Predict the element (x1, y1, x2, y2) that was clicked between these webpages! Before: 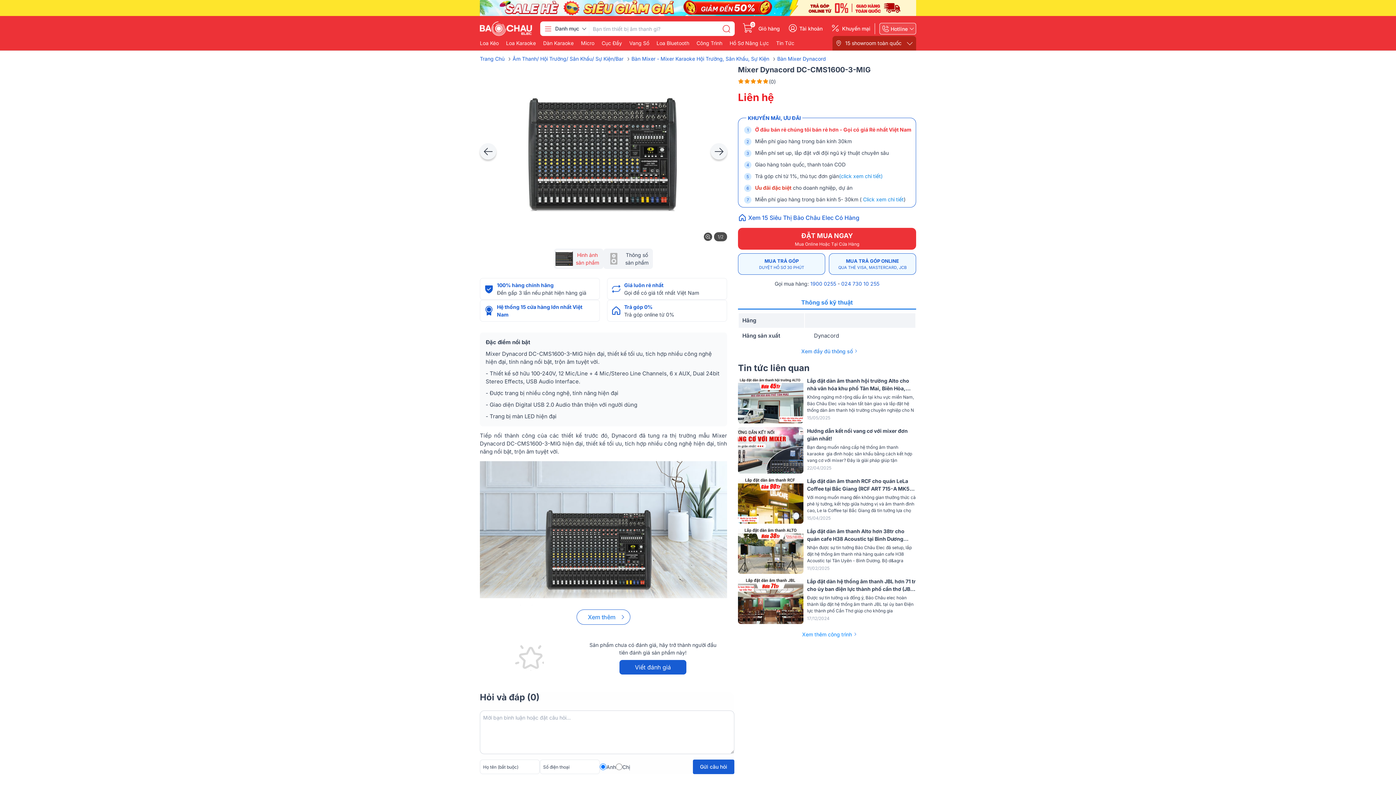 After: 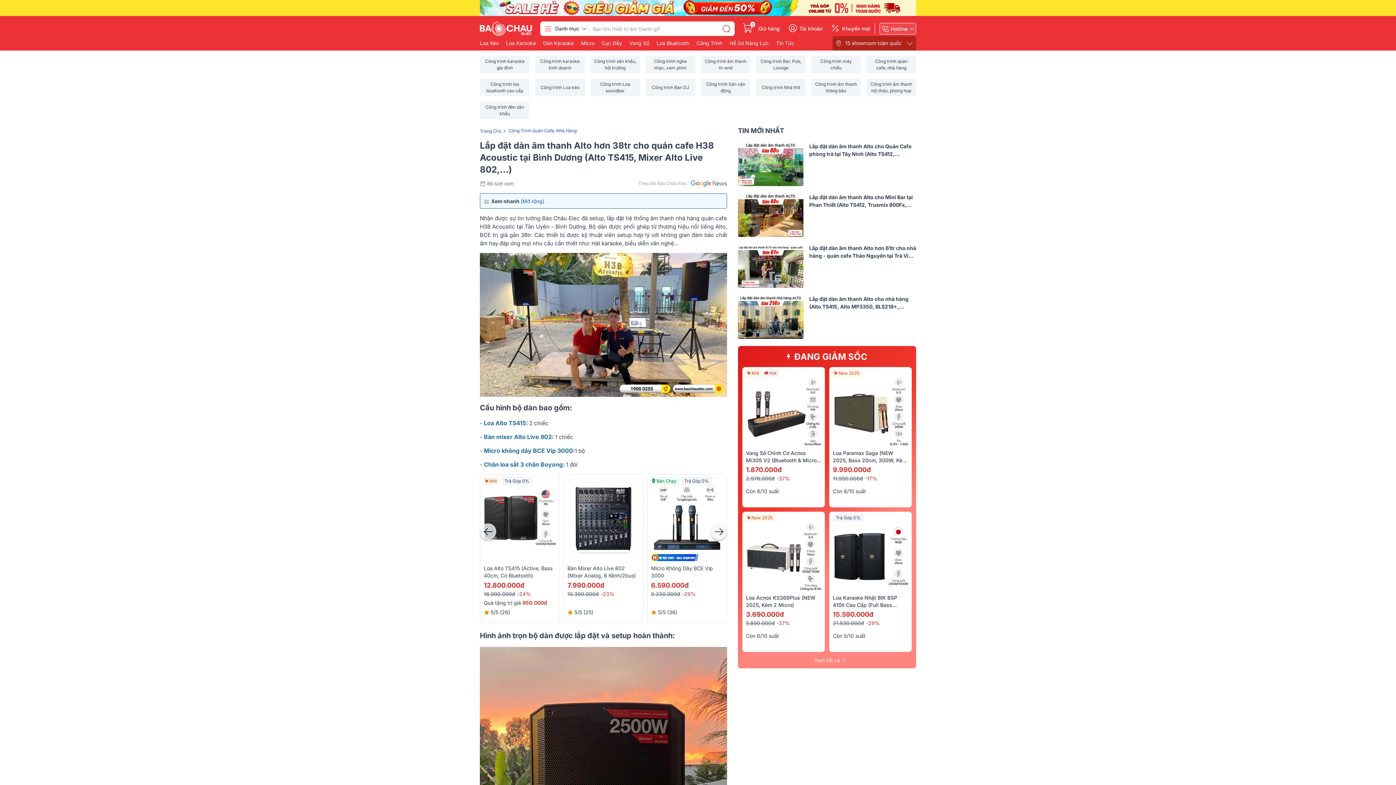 Action: bbox: (738, 527, 916, 572) label: Lắp đặt dàn âm thanh Alto hơn 38tr cho quán cafe H38 Acoustic tại Bình Dương (Alto TS415, Mixer Alto Live 802,...)

Nhận được sự tin tưởng Bảo Châu Elec đã setup, lắp đặt hệ thống âm thanh nhà hàng quán cafe H38 Acoustic tại Tân Uyên - Bình Dương. Bộ d&agra

11/02/2025